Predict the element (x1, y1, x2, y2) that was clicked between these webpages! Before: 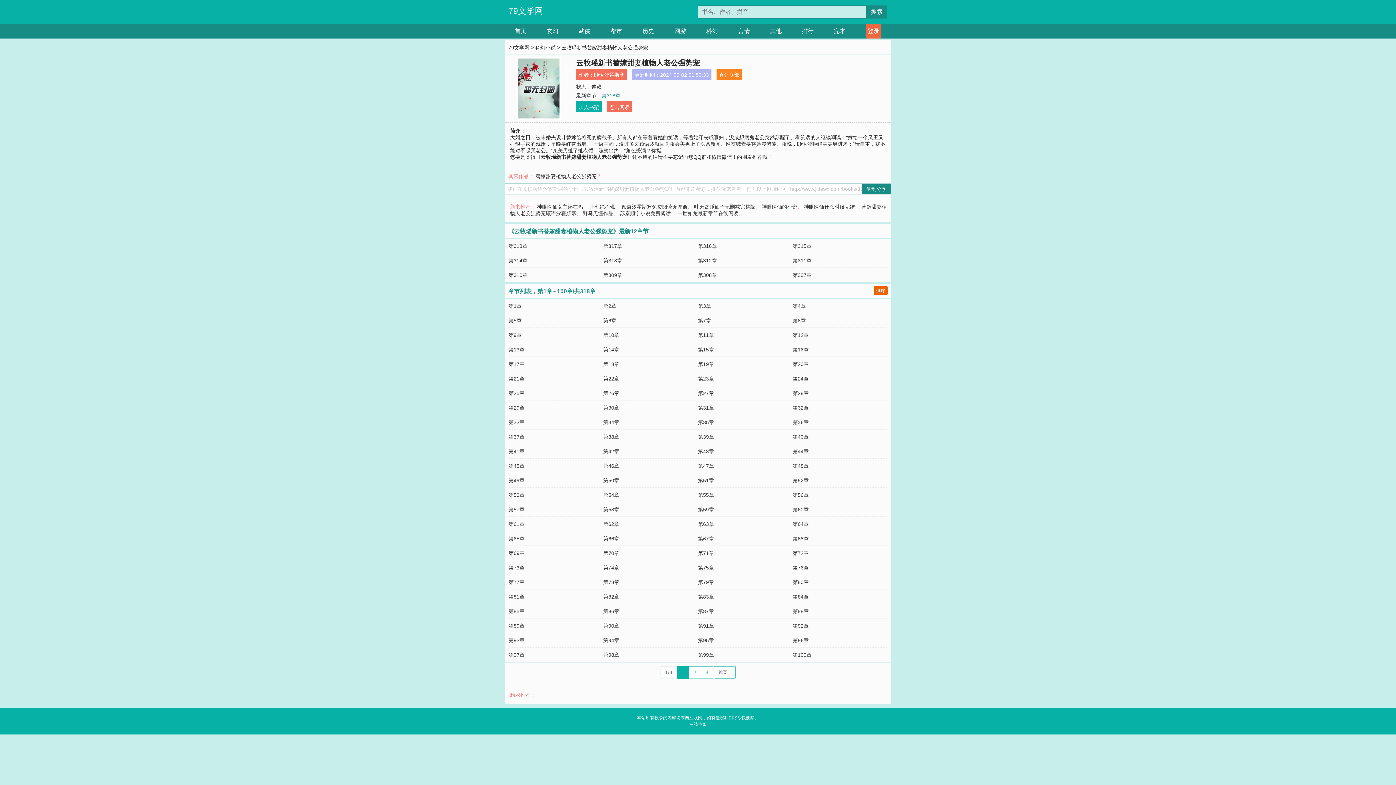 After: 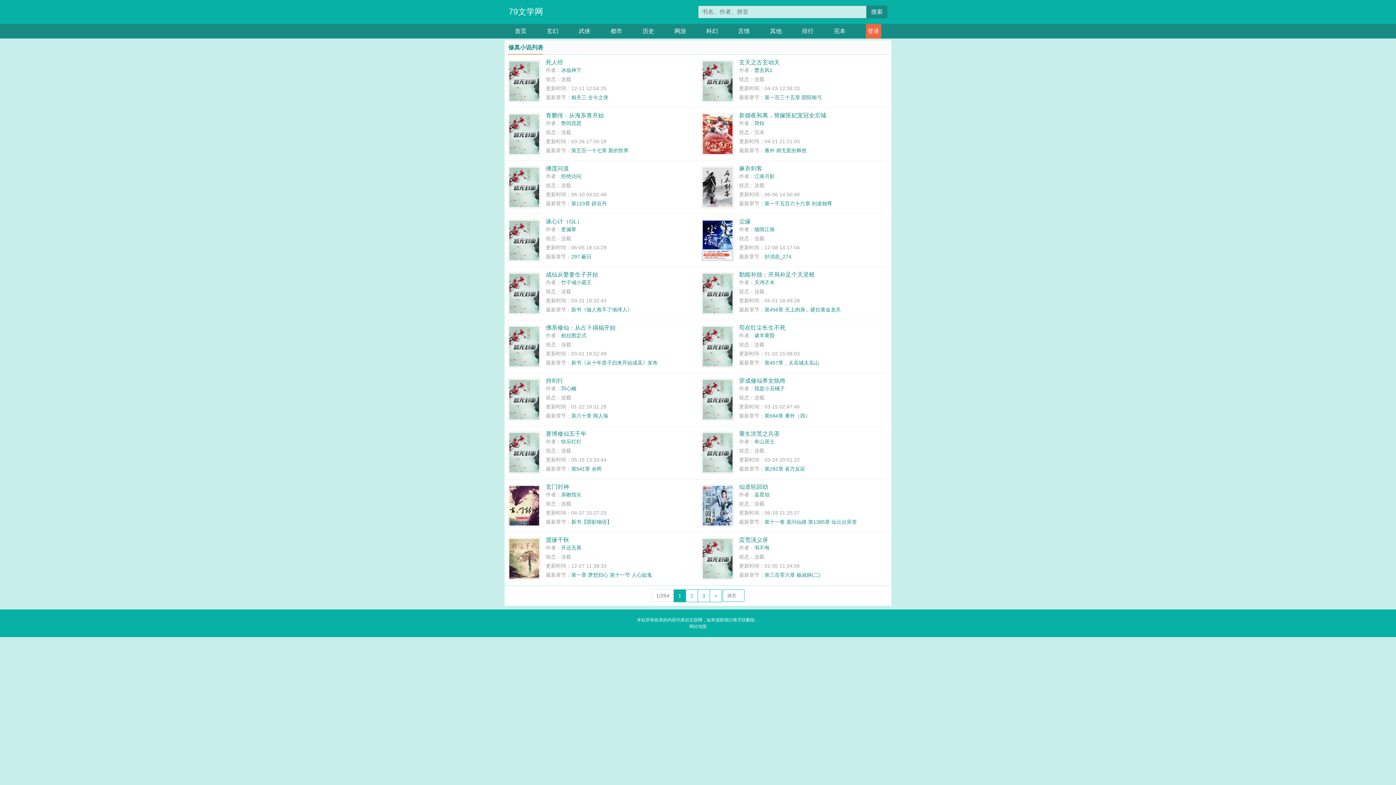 Action: bbox: (578, 24, 590, 38) label: 武侠